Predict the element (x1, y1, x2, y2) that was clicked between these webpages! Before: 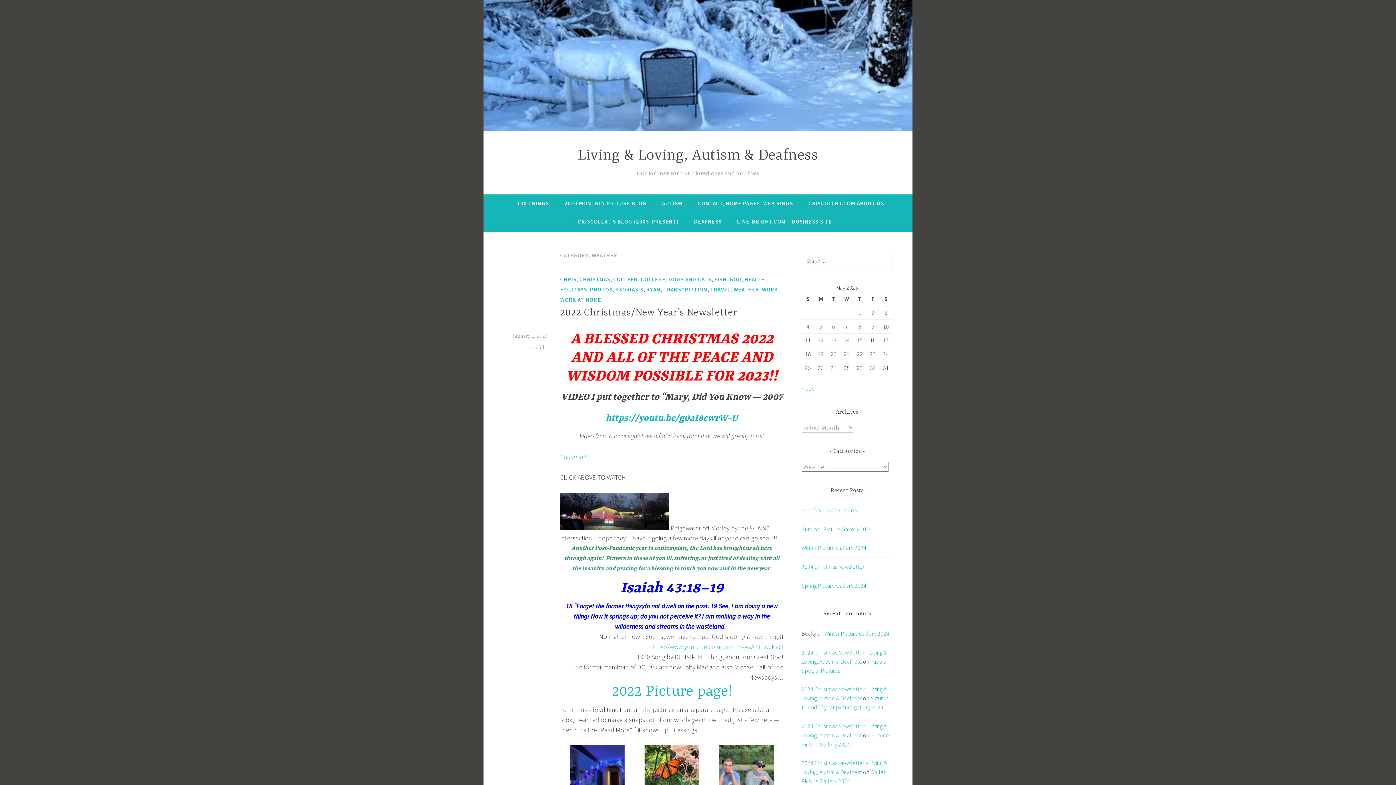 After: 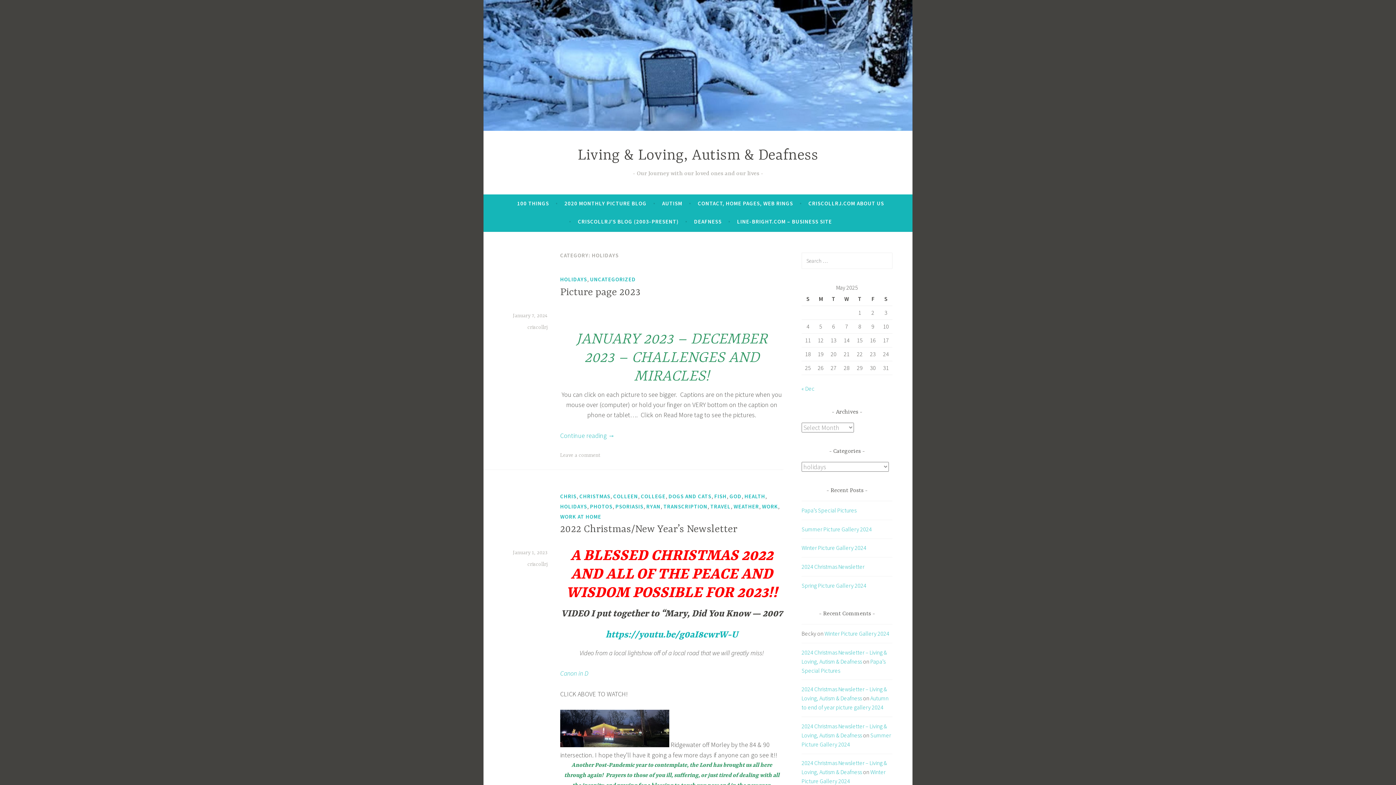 Action: label: HOLIDAYS bbox: (560, 285, 587, 294)